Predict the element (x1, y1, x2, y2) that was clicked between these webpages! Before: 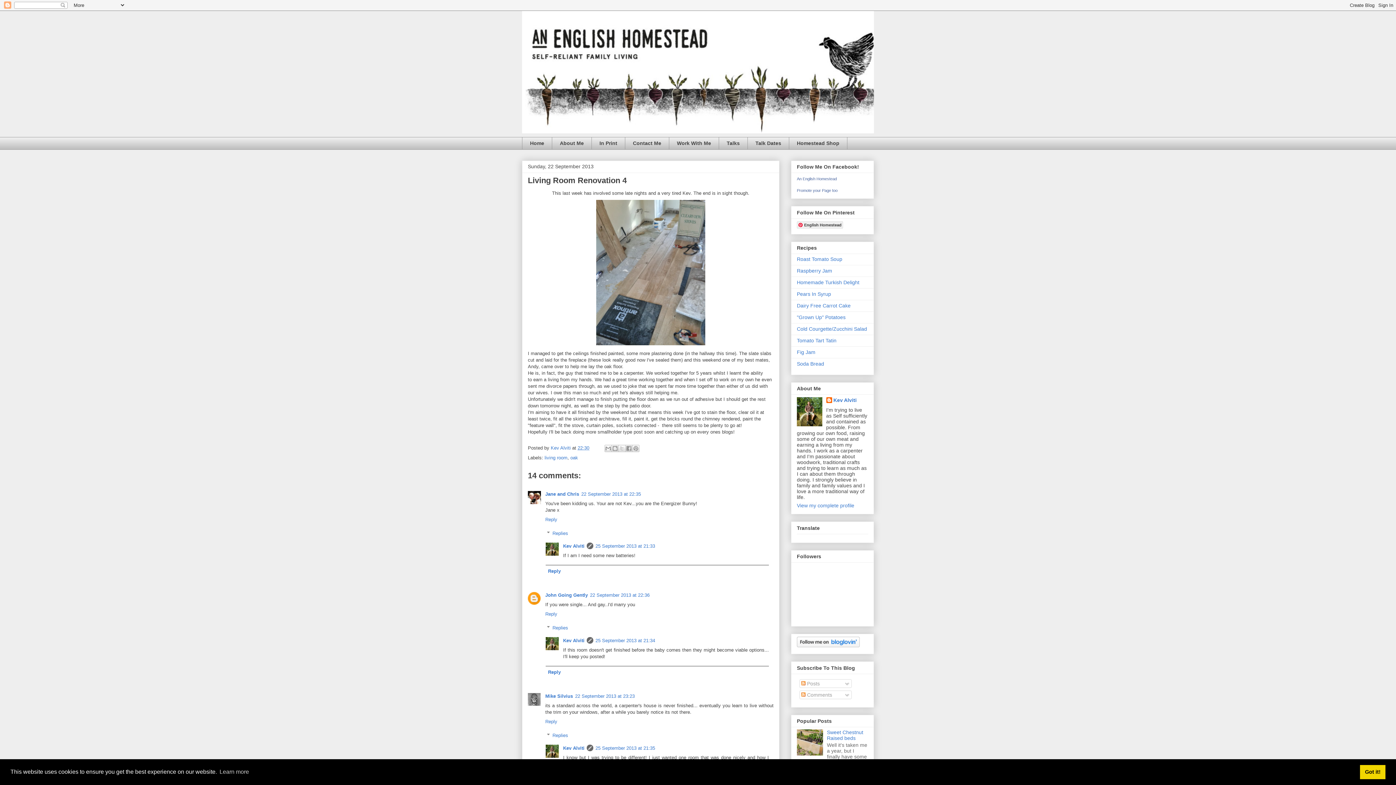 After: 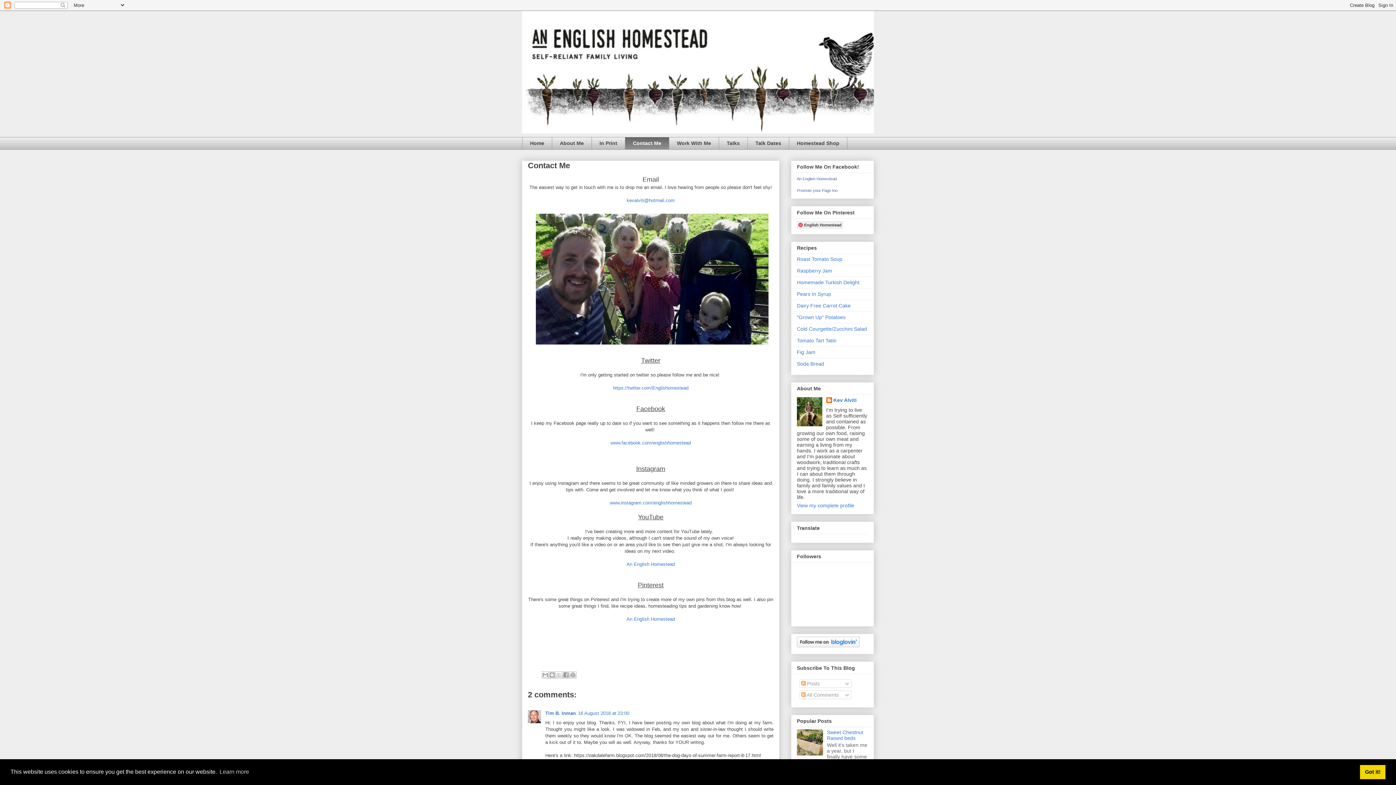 Action: label: Contact Me bbox: (625, 137, 669, 149)